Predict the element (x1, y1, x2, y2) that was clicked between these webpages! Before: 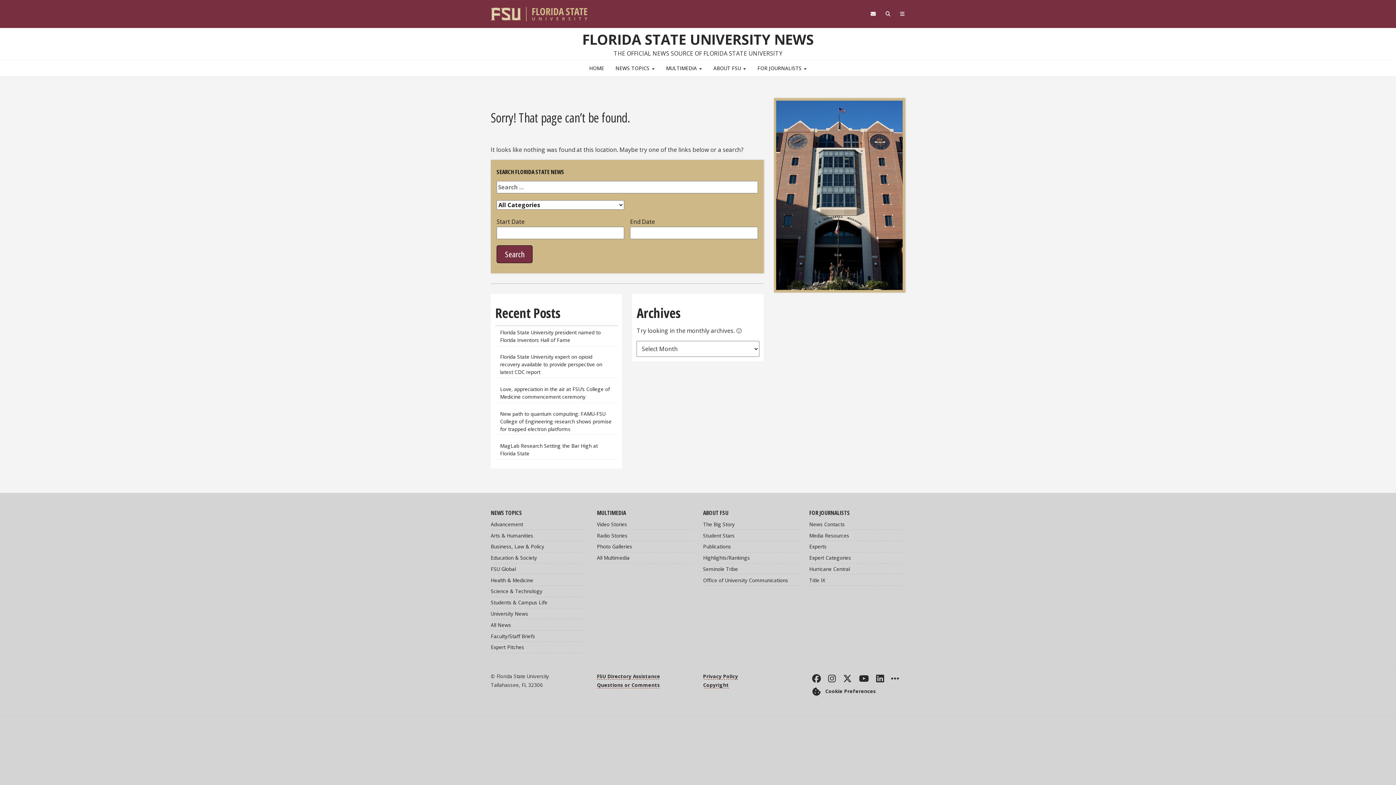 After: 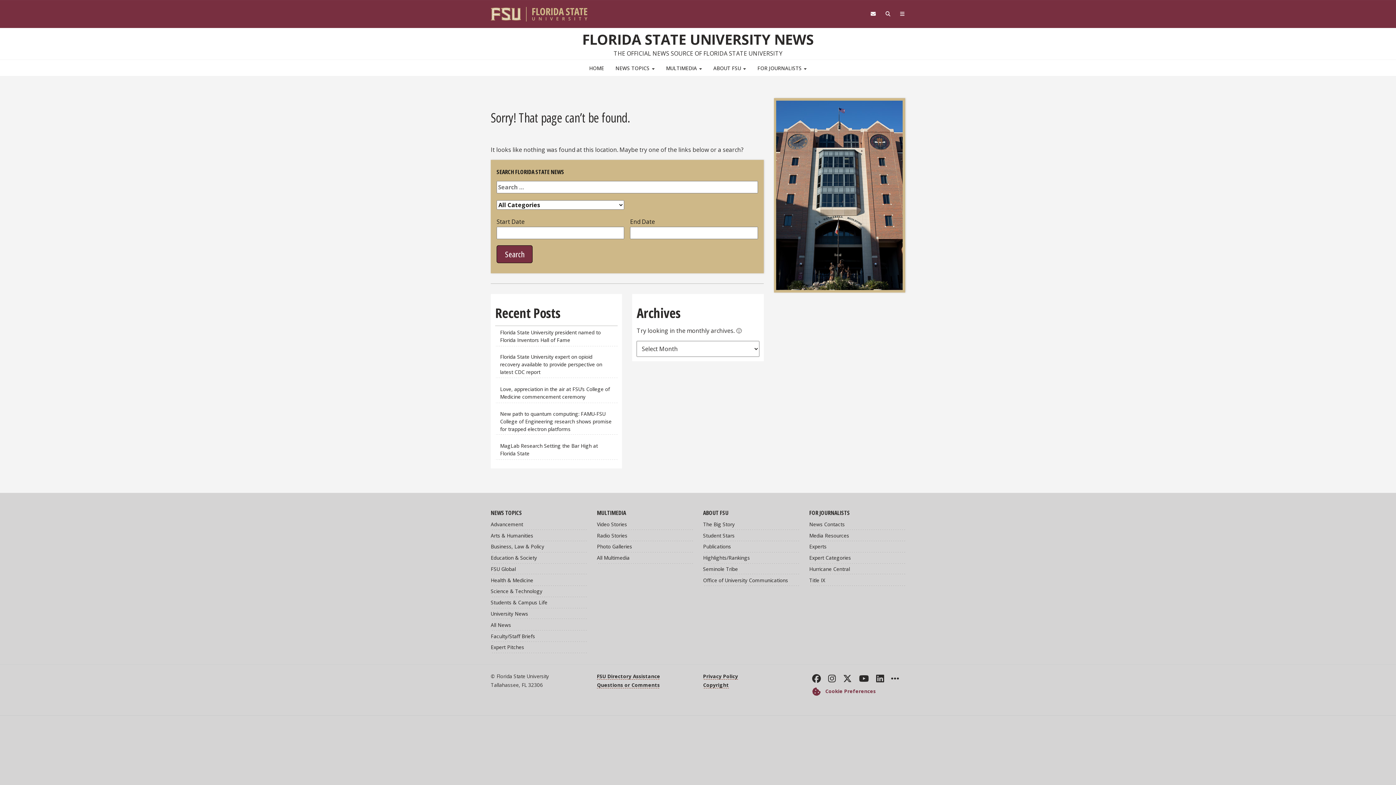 Action: label: Cookie Preferences bbox: (809, 688, 876, 694)